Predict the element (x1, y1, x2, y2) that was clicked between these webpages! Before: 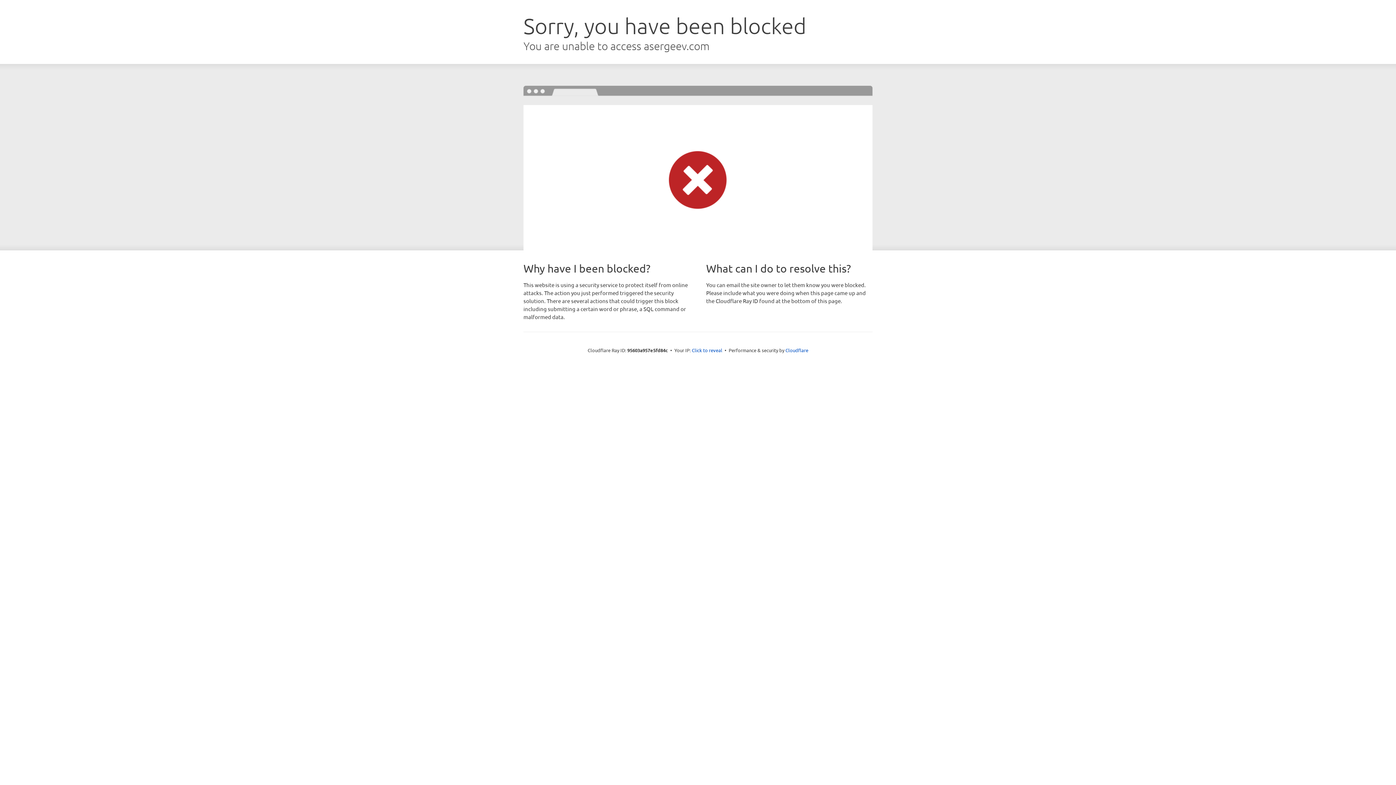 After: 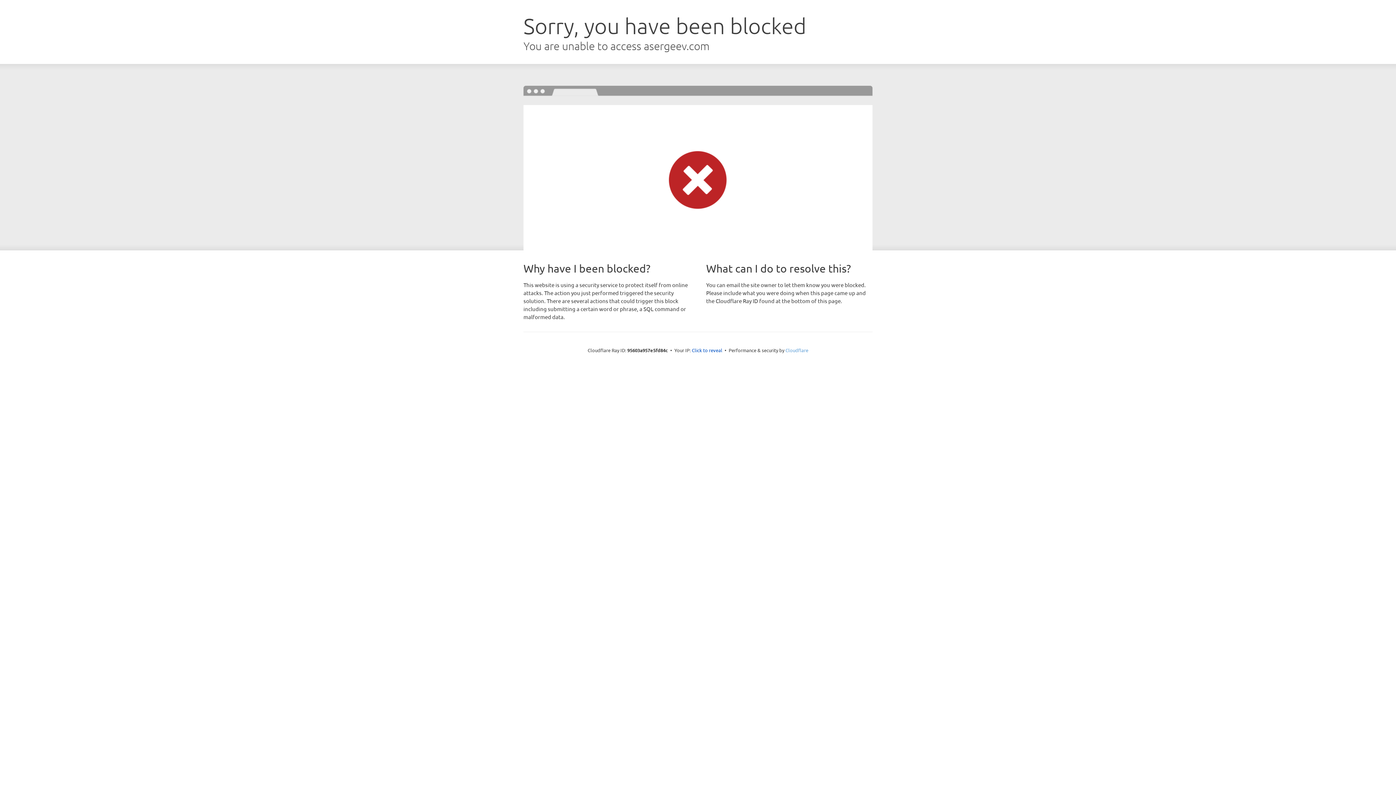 Action: label: Cloudflare bbox: (785, 347, 808, 353)